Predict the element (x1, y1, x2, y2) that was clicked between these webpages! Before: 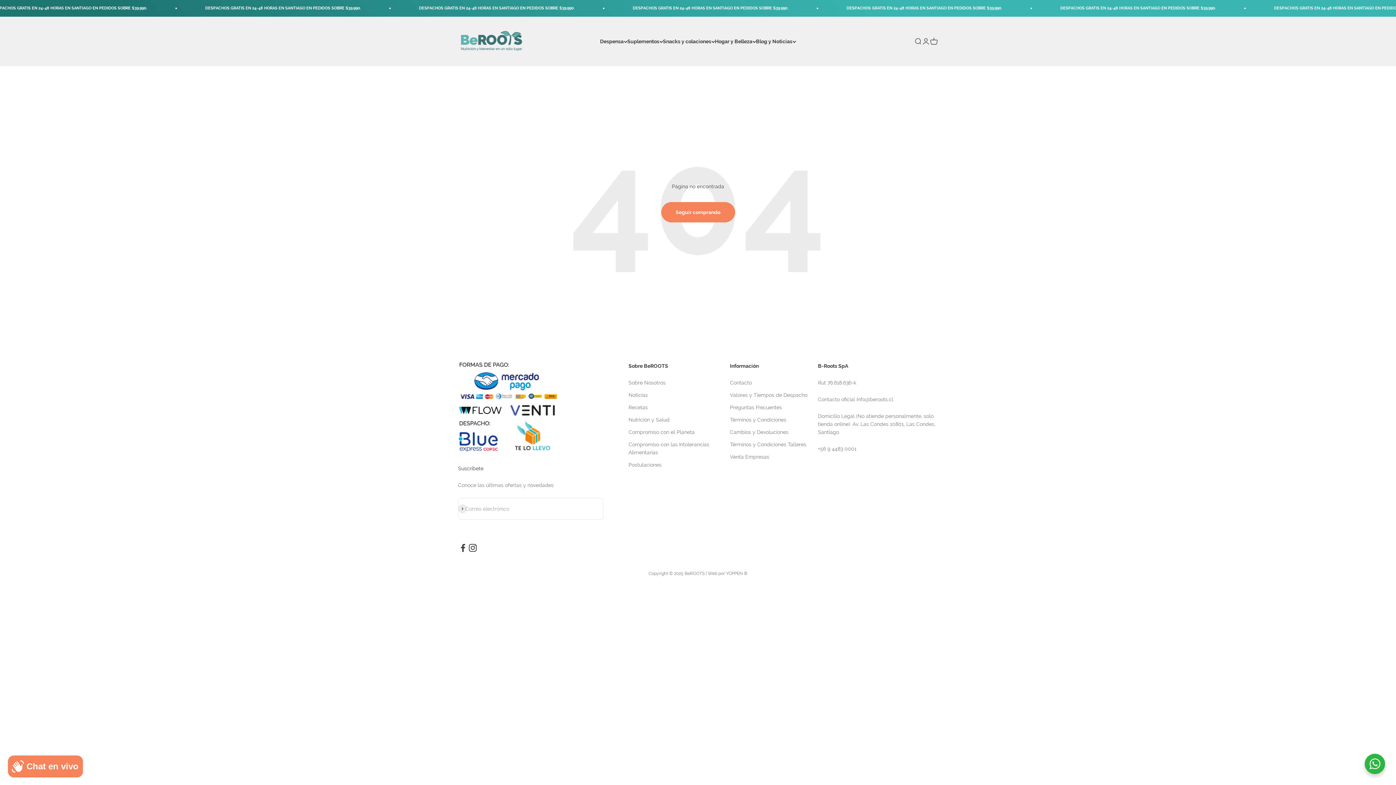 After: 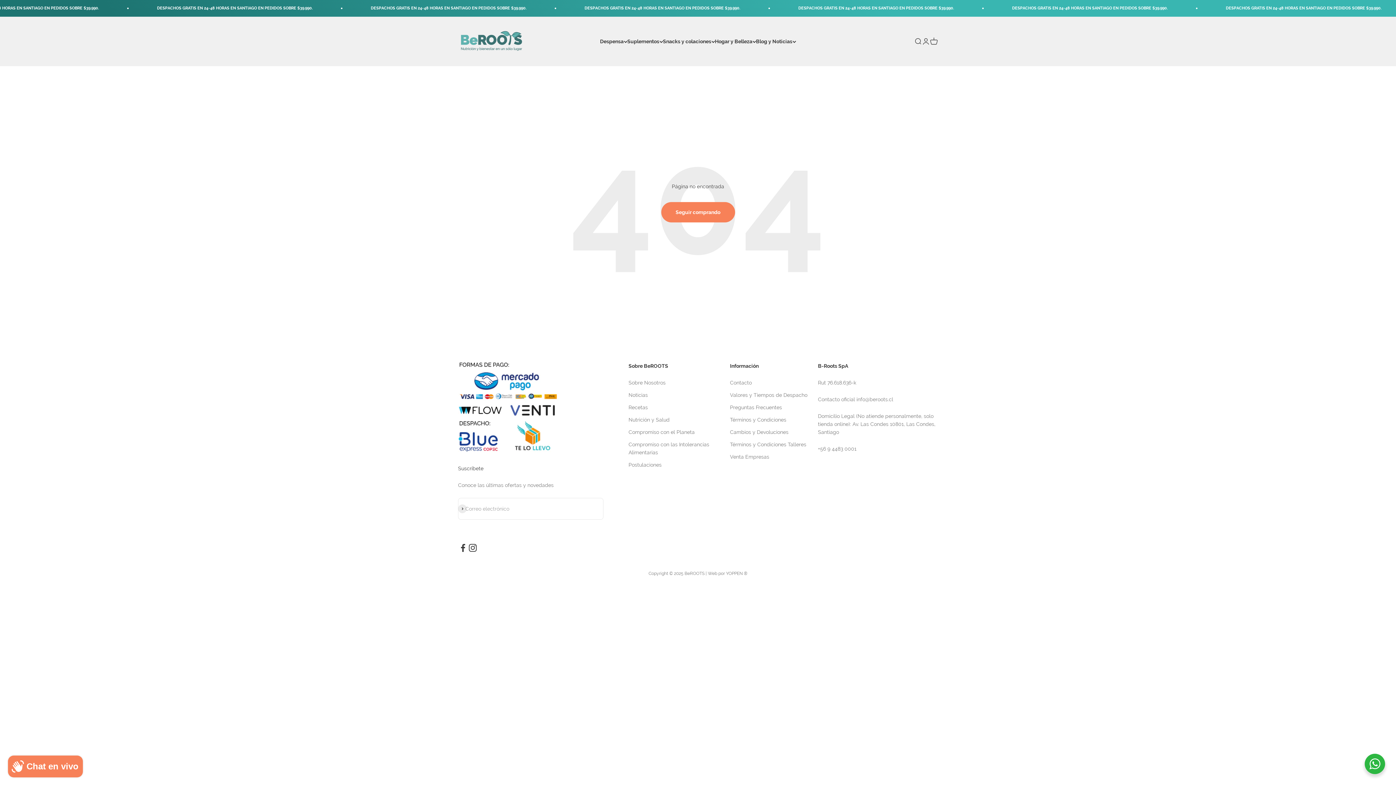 Action: label: Síguenos en Instagram bbox: (468, 543, 477, 553)